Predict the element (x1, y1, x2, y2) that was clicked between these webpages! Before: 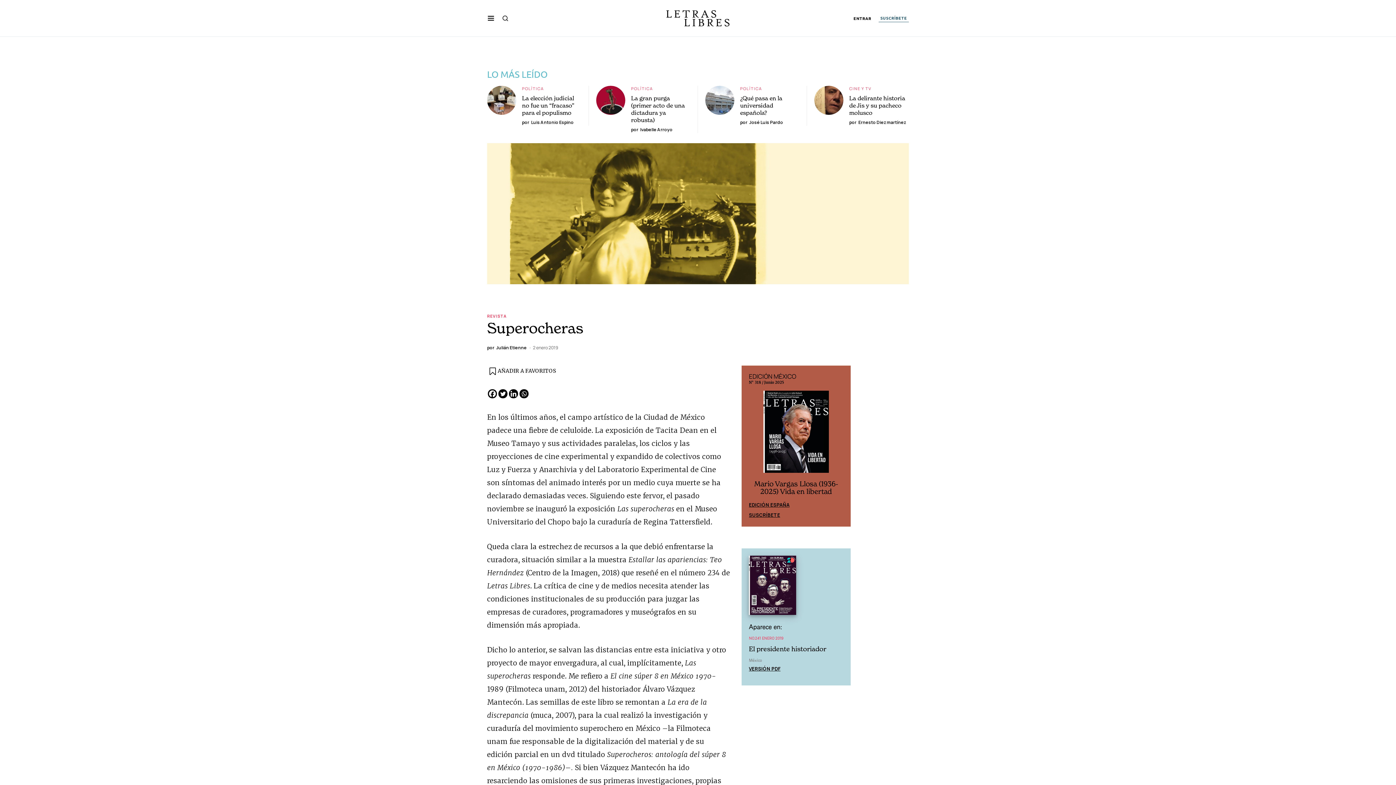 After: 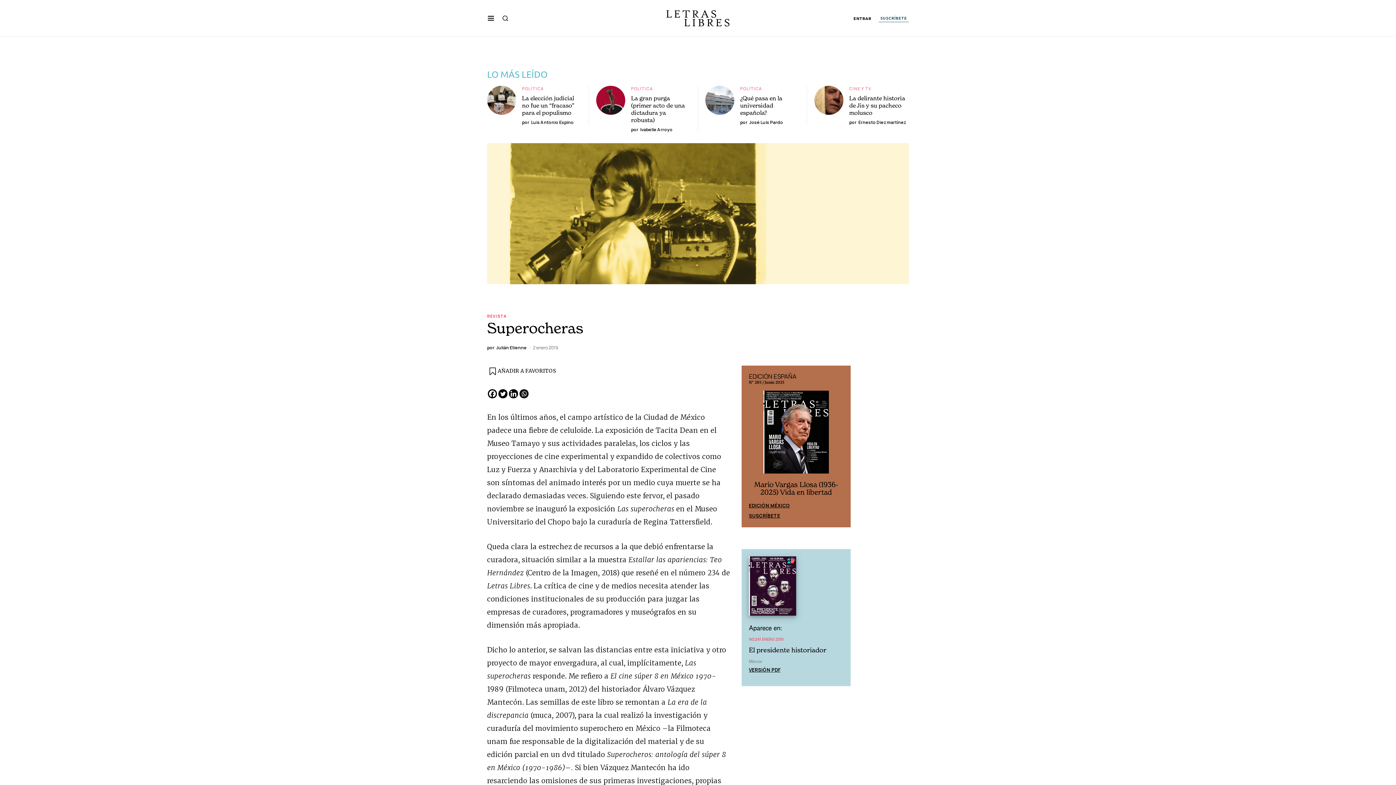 Action: bbox: (519, 389, 528, 398) label: Whatsapp